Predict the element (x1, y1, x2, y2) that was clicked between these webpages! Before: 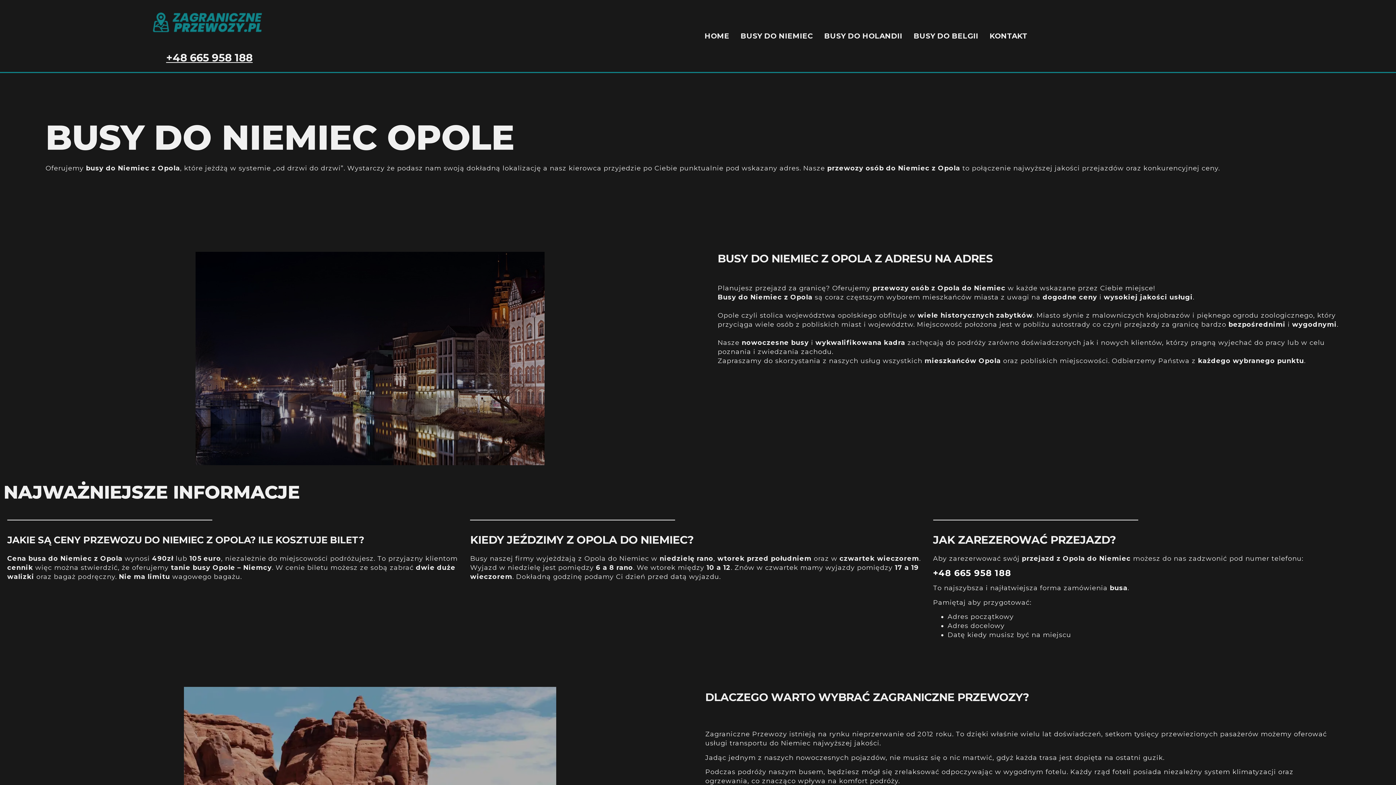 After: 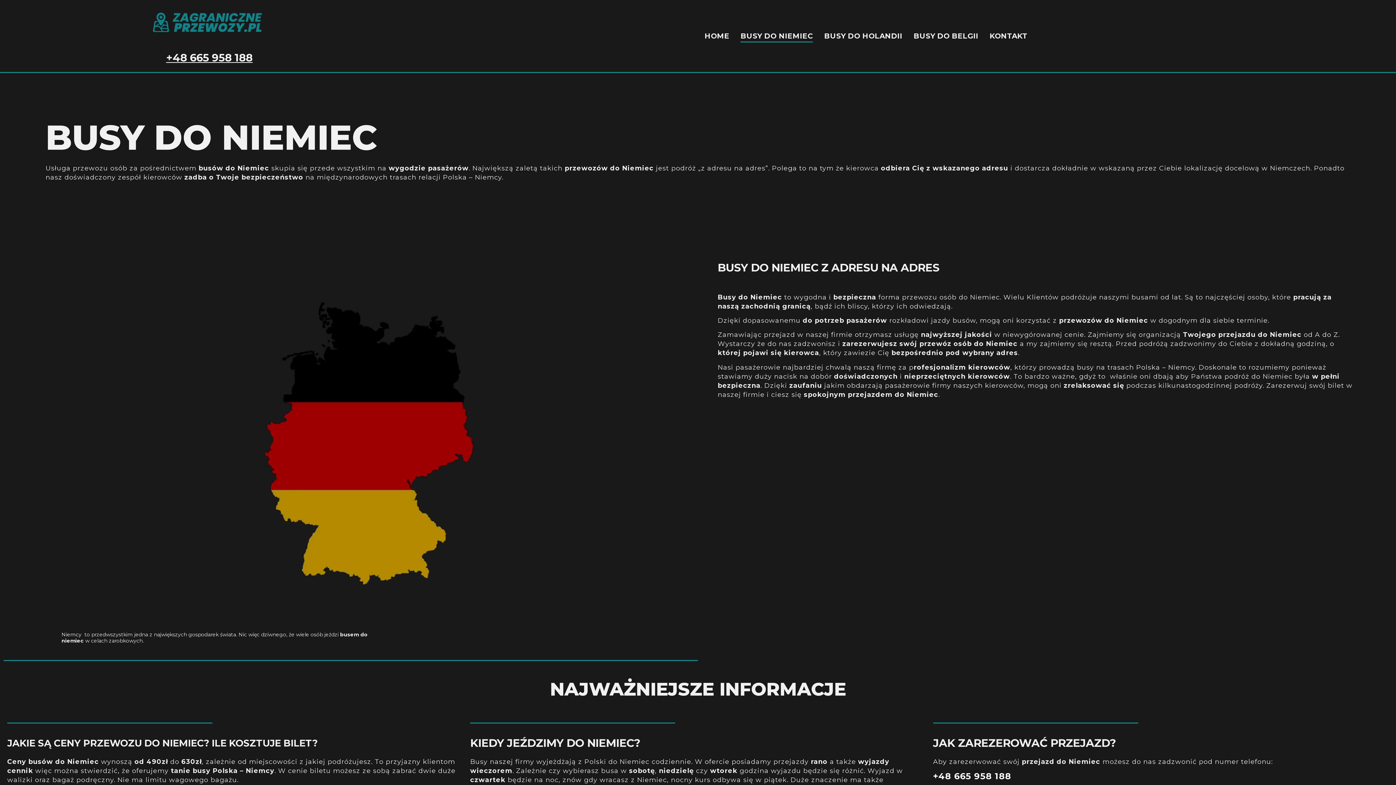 Action: bbox: (740, 29, 813, 42) label: BUSY DO NIEMIEC